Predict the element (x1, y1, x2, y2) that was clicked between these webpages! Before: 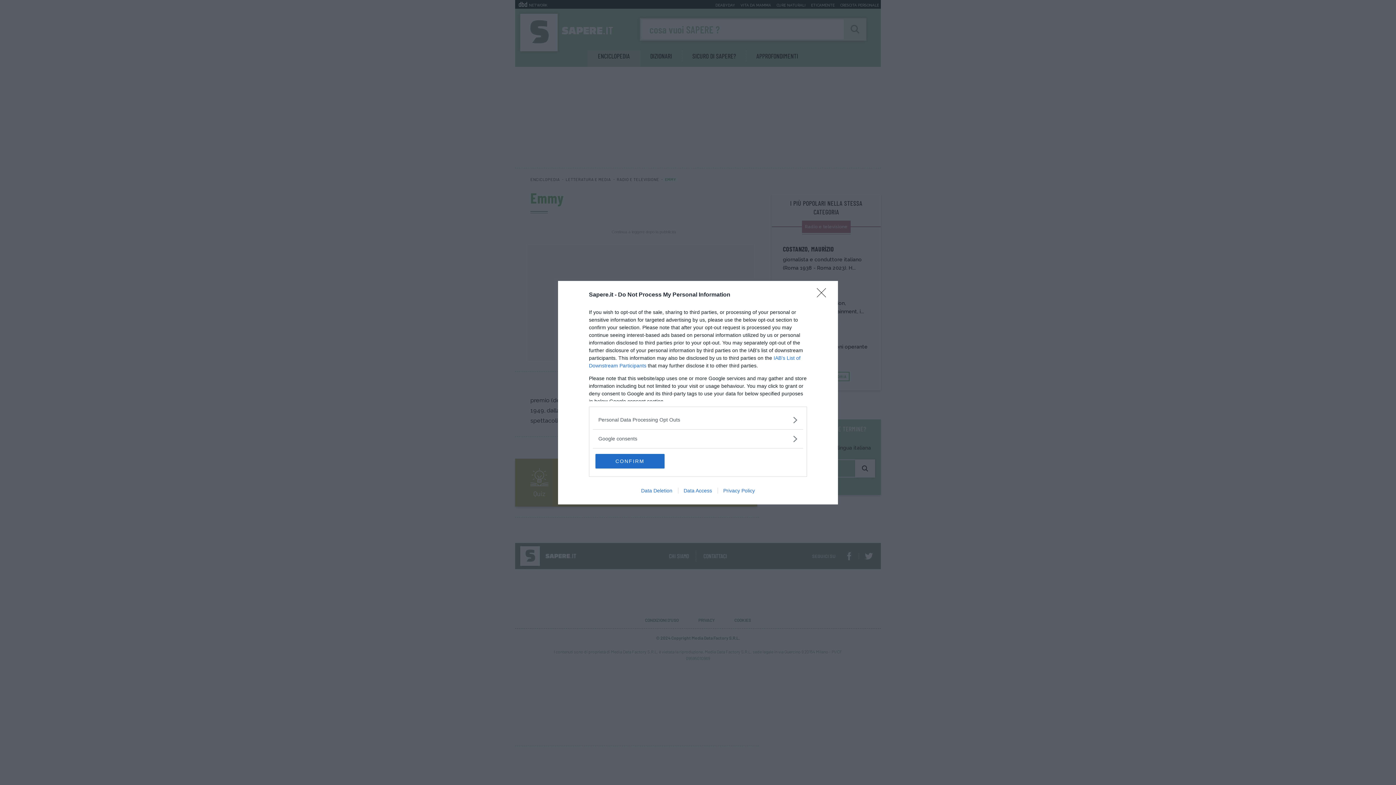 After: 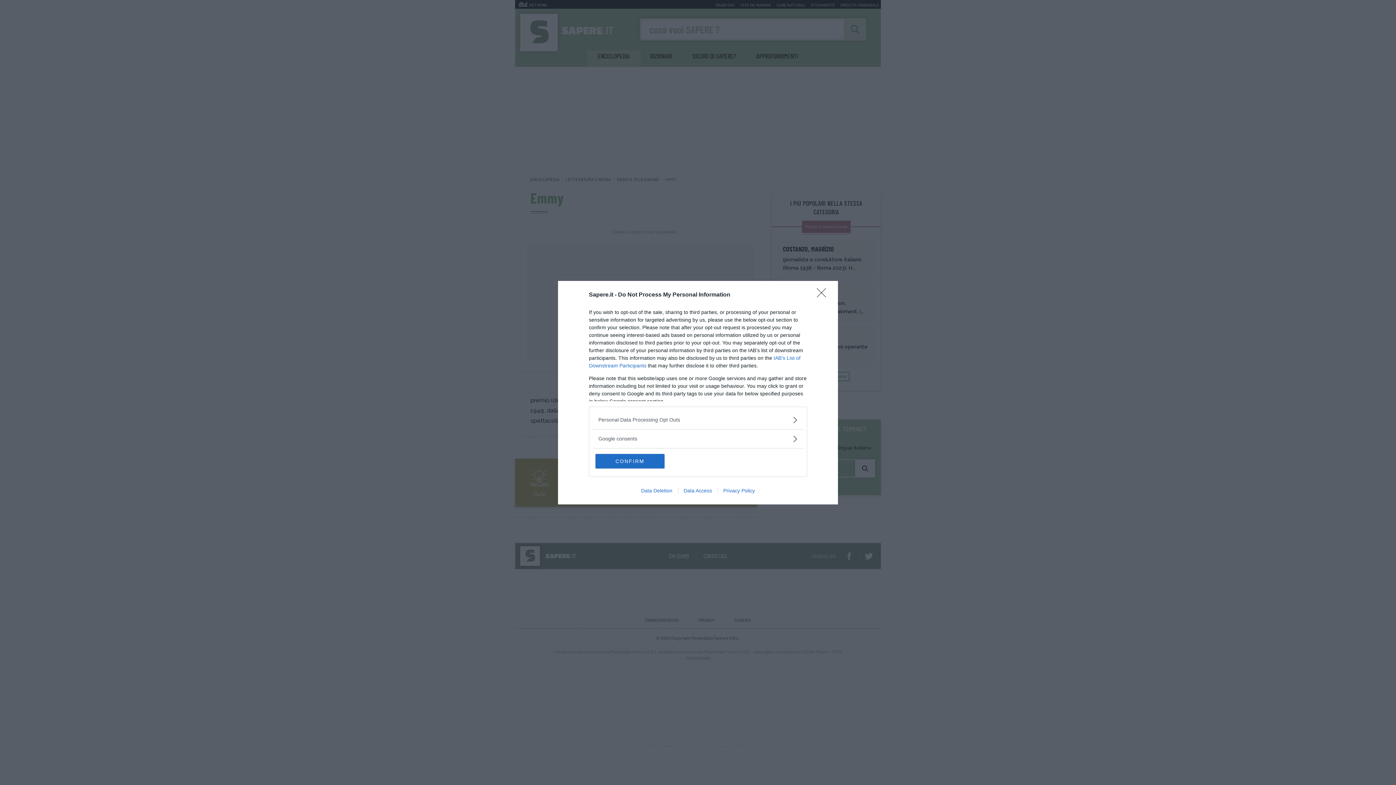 Action: label: Data Deletion bbox: (635, 487, 678, 493)